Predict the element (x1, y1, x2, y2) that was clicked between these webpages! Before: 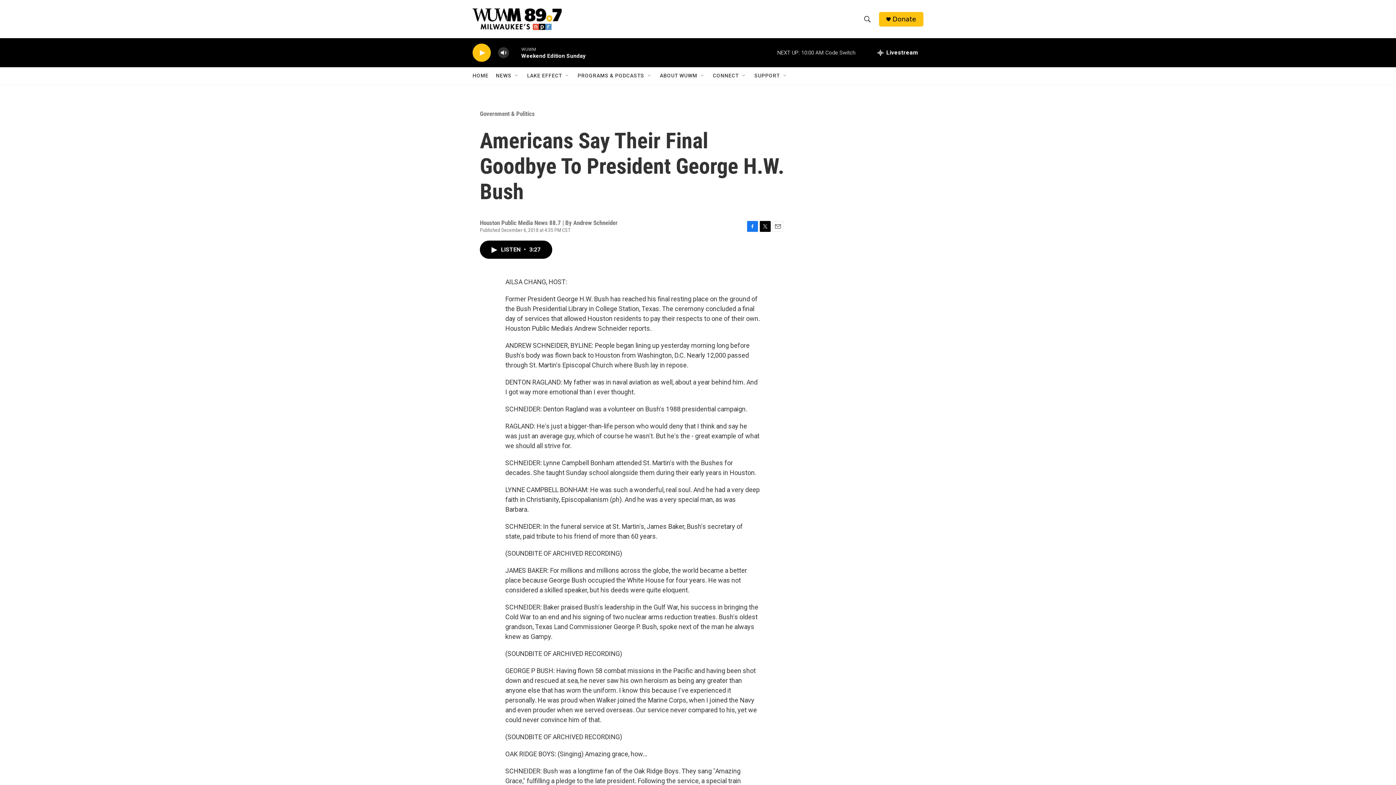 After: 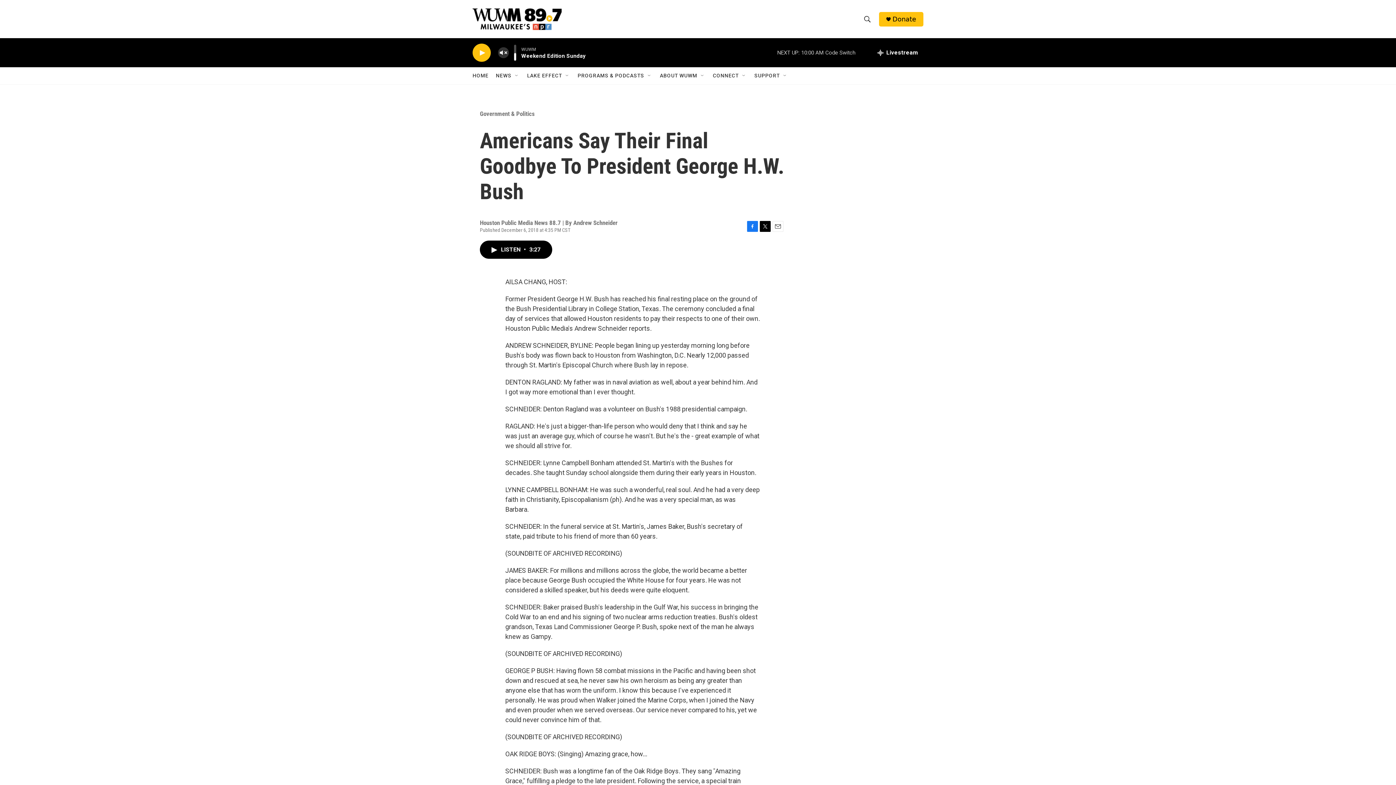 Action: bbox: (497, 44, 509, 60) label: volume